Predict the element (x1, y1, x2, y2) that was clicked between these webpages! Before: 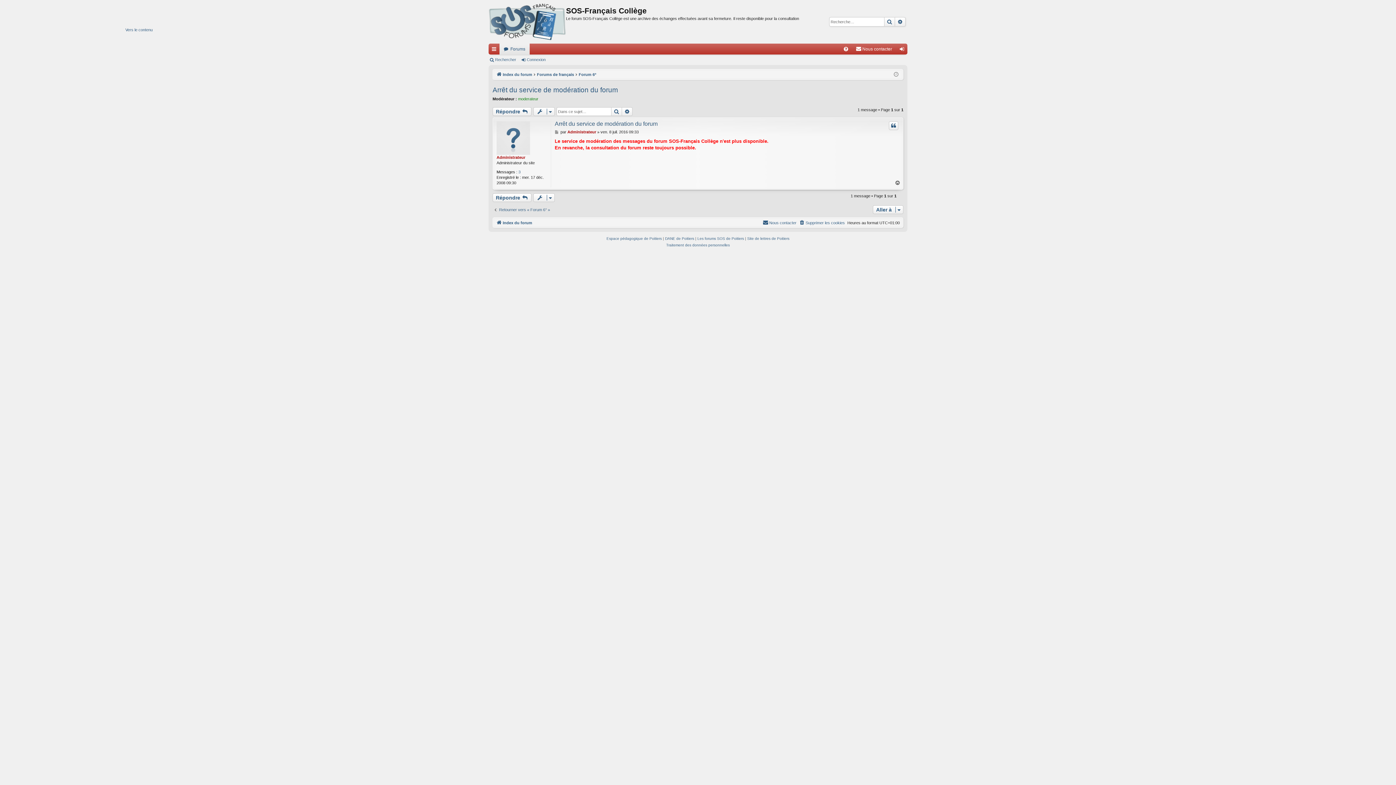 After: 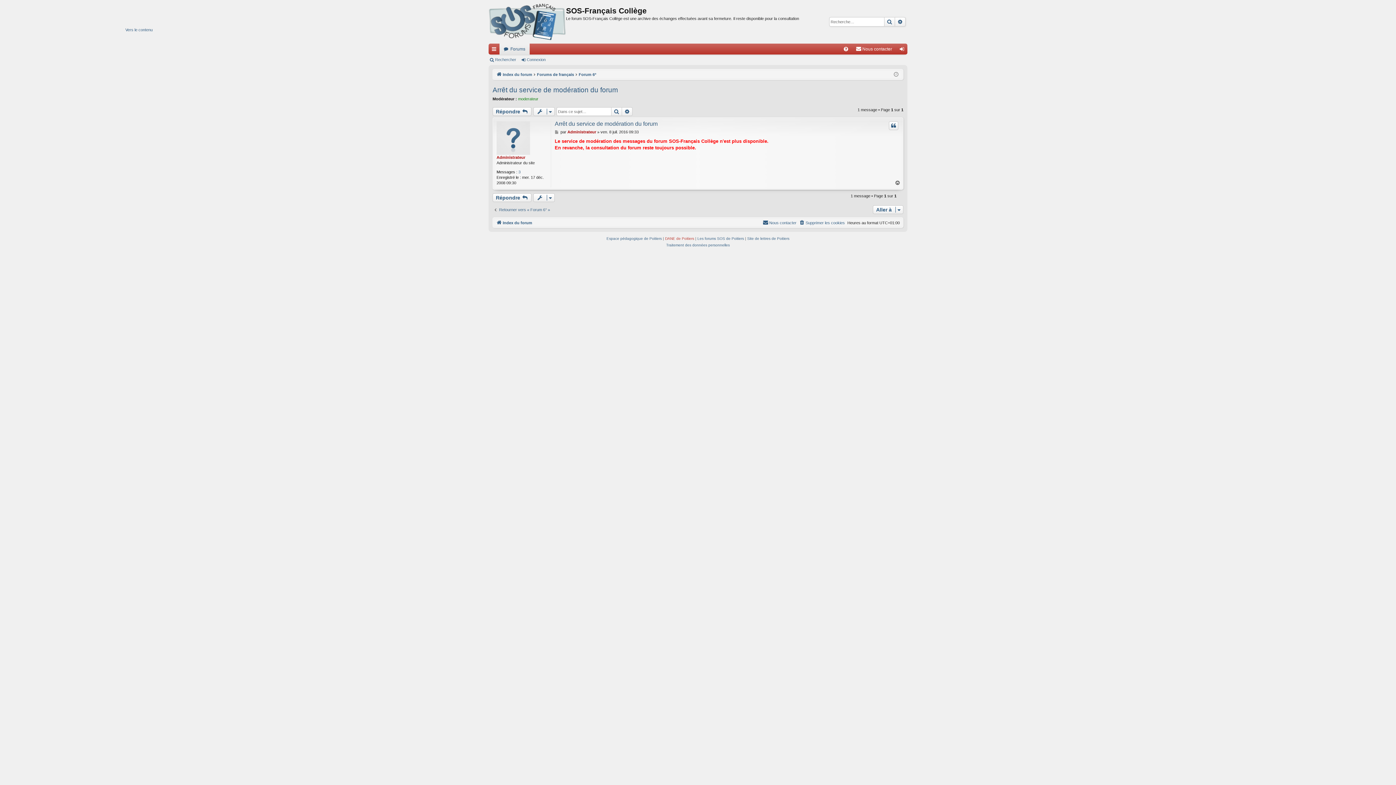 Action: bbox: (665, 235, 694, 242) label: DANE de Poitiers